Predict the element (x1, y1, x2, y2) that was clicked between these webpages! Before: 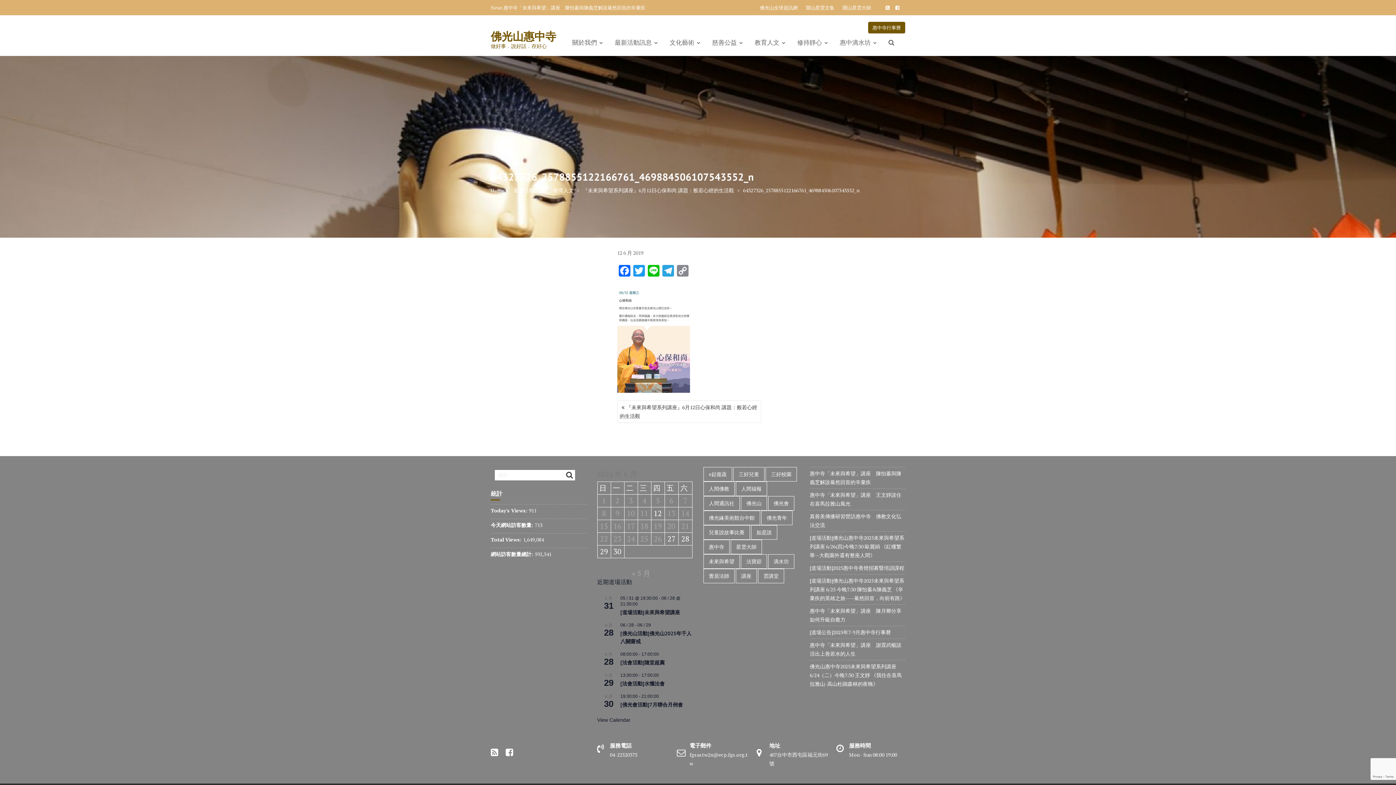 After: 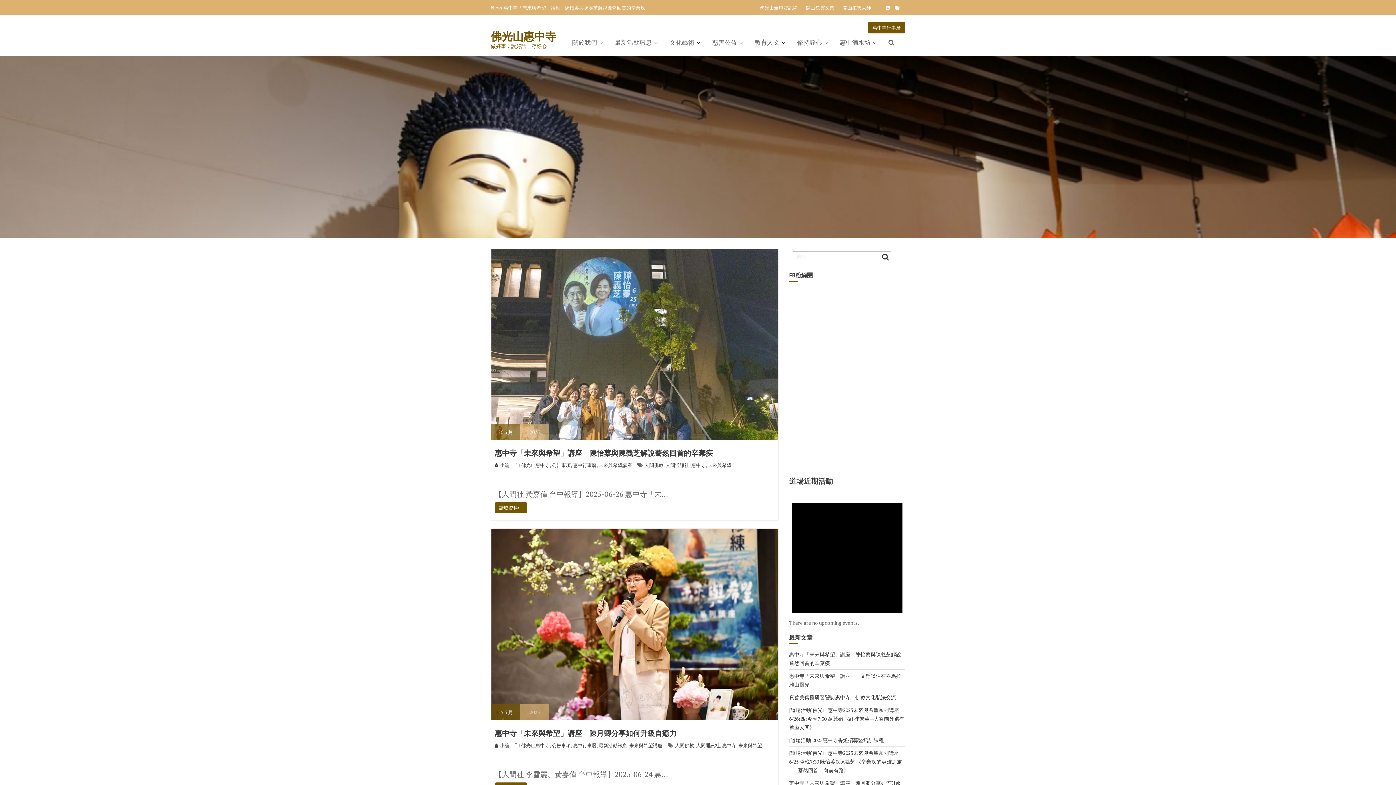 Action: label: 人間通訊社 (530 個項目) bbox: (703, 496, 740, 510)